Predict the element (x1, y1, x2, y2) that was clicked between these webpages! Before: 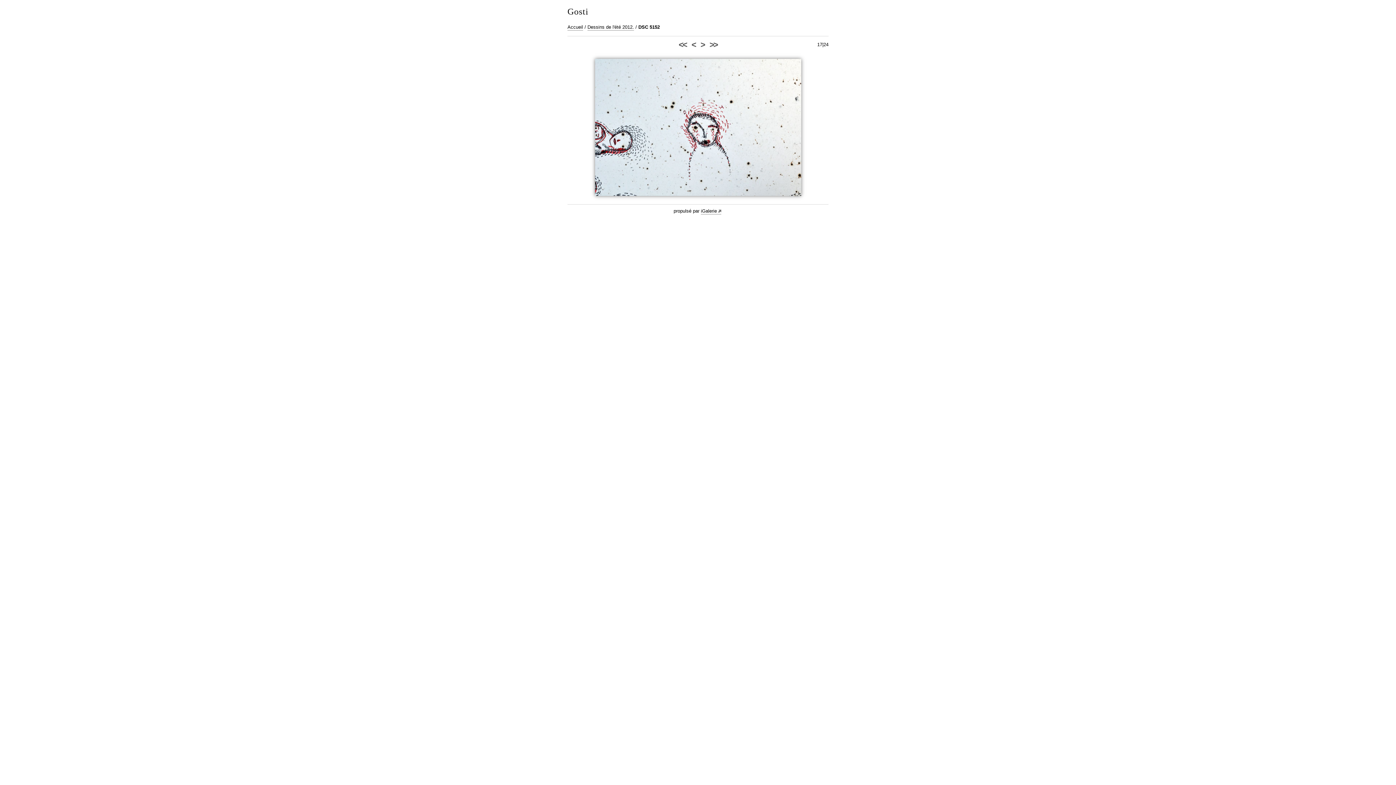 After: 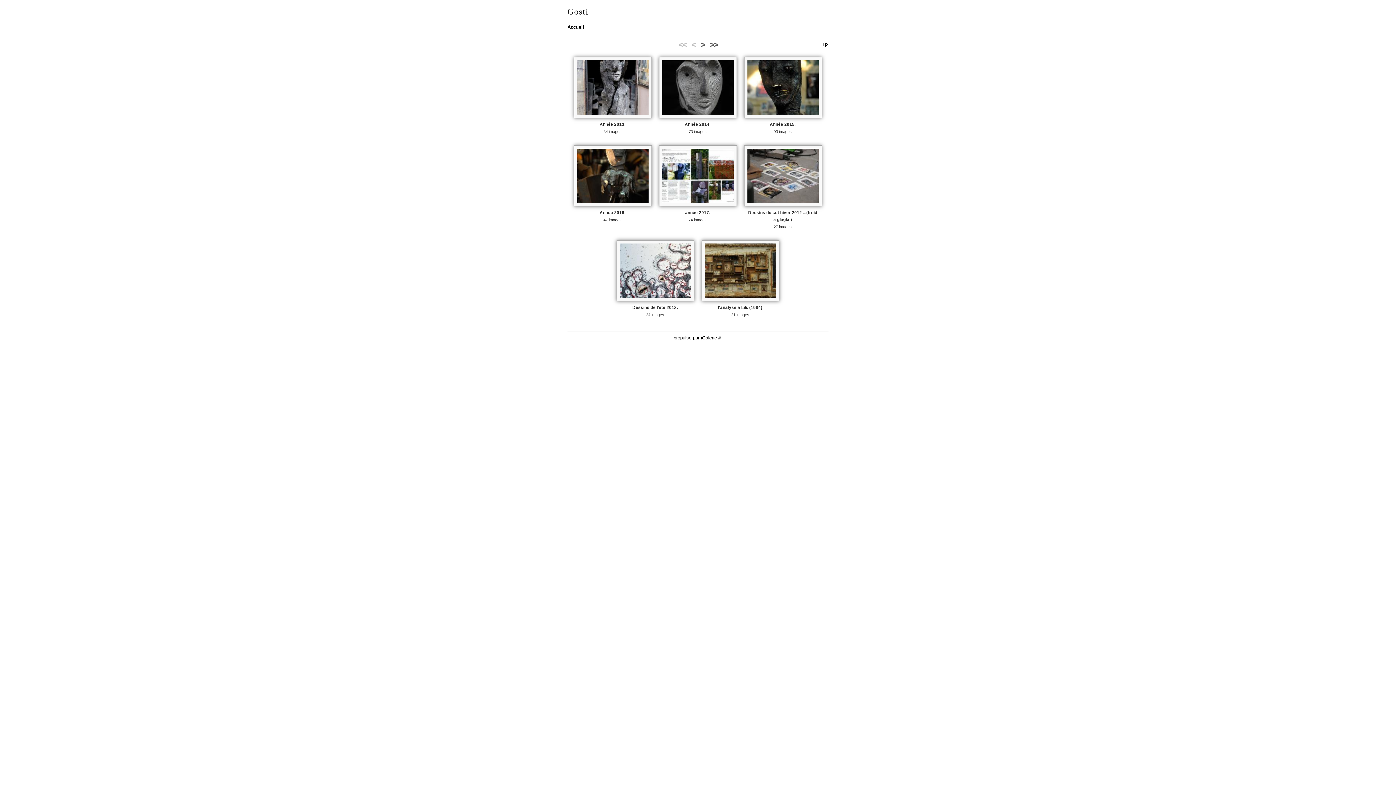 Action: bbox: (567, 24, 583, 30) label: Accueil